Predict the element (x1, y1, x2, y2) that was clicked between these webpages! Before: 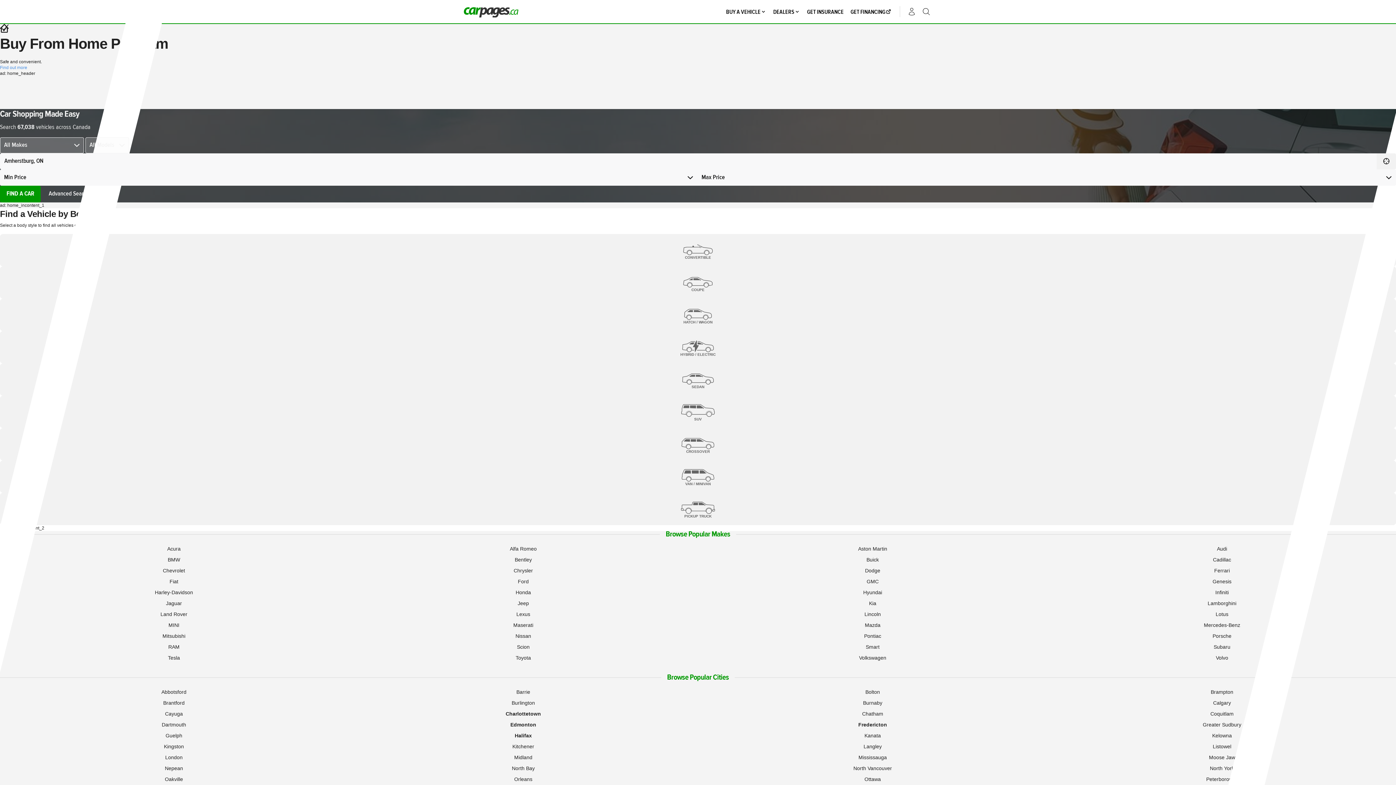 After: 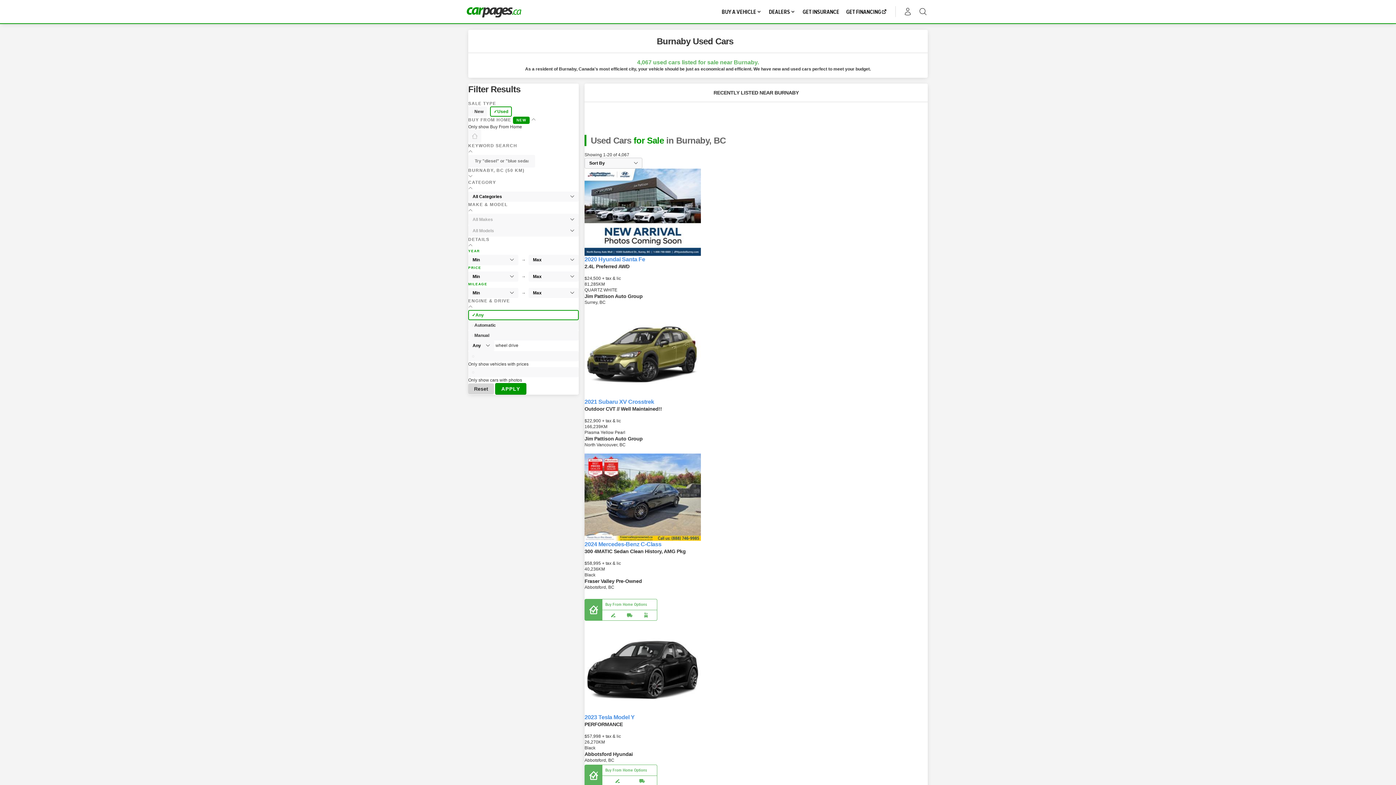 Action: bbox: (861, 698, 884, 707) label: Burnaby